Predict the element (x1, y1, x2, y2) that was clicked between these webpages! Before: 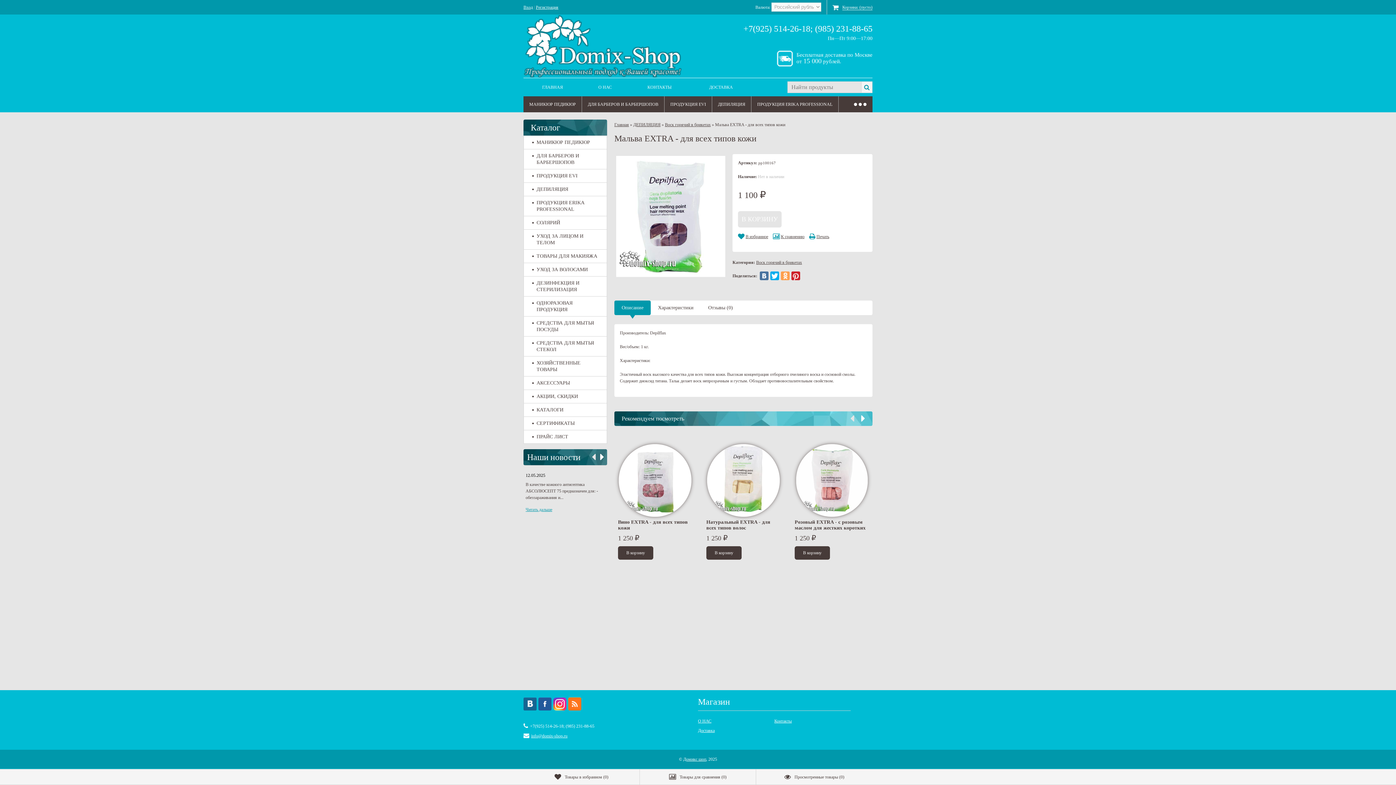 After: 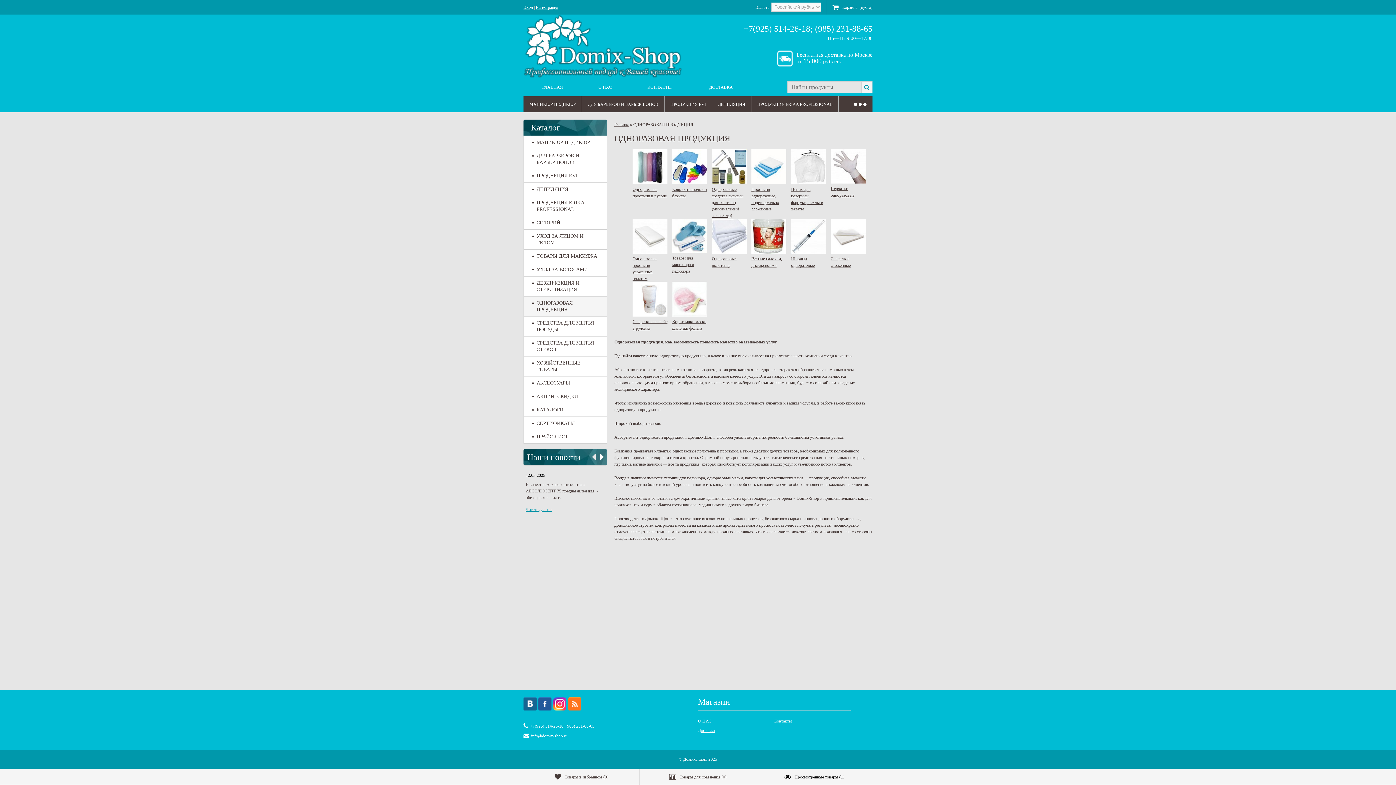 Action: label: ОДНОРАЗОВАЯ ПРОДУКЦИЯ bbox: (524, 296, 606, 316)